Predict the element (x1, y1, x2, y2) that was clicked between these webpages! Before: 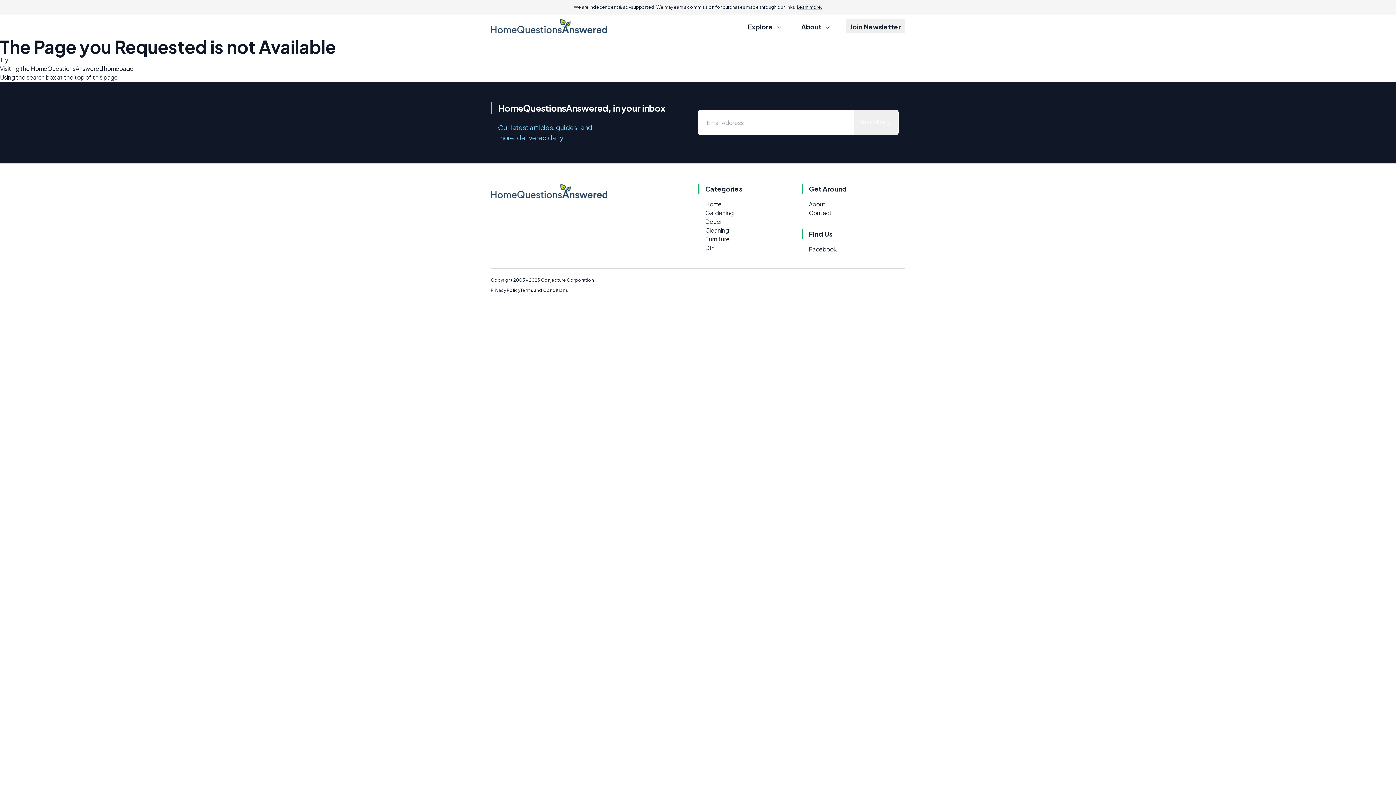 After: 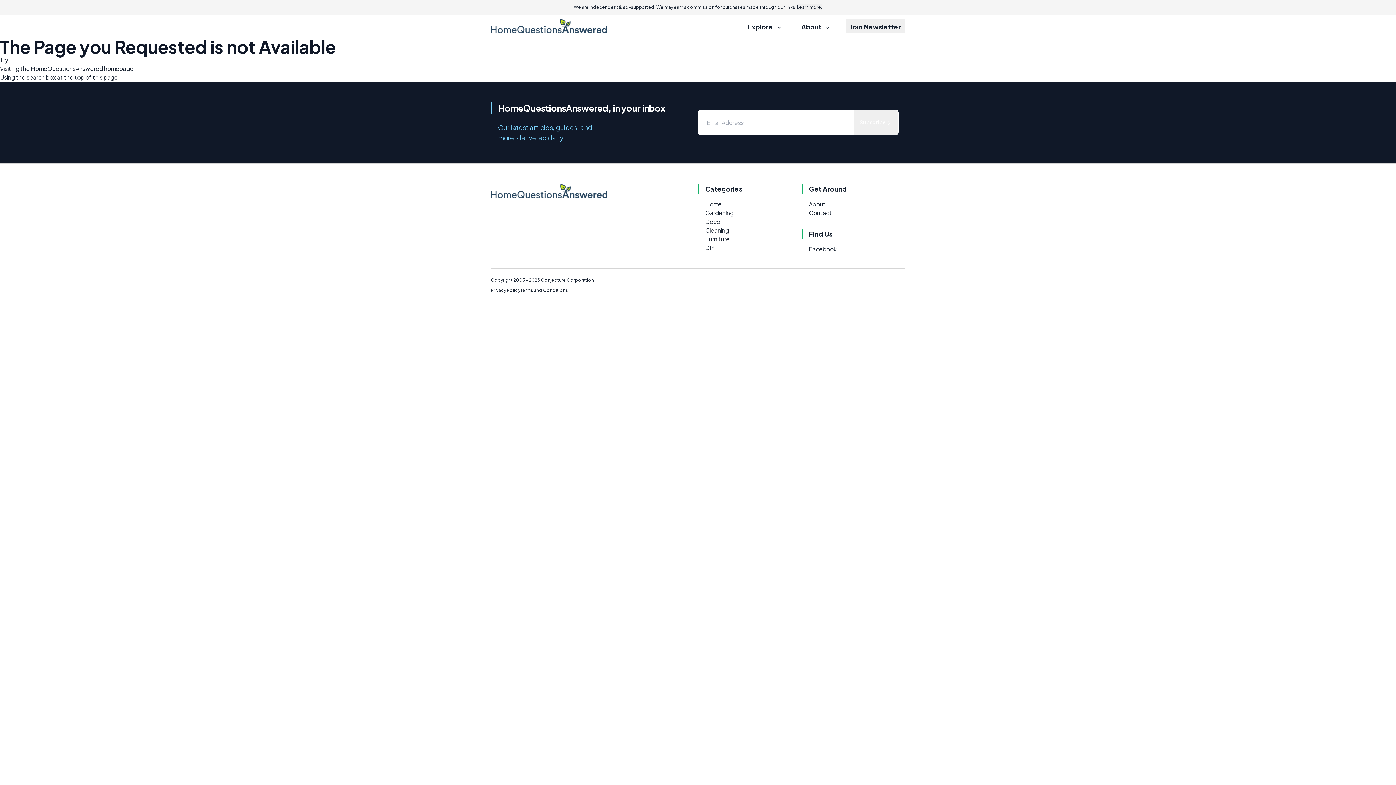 Action: label: Decor bbox: (705, 217, 722, 225)